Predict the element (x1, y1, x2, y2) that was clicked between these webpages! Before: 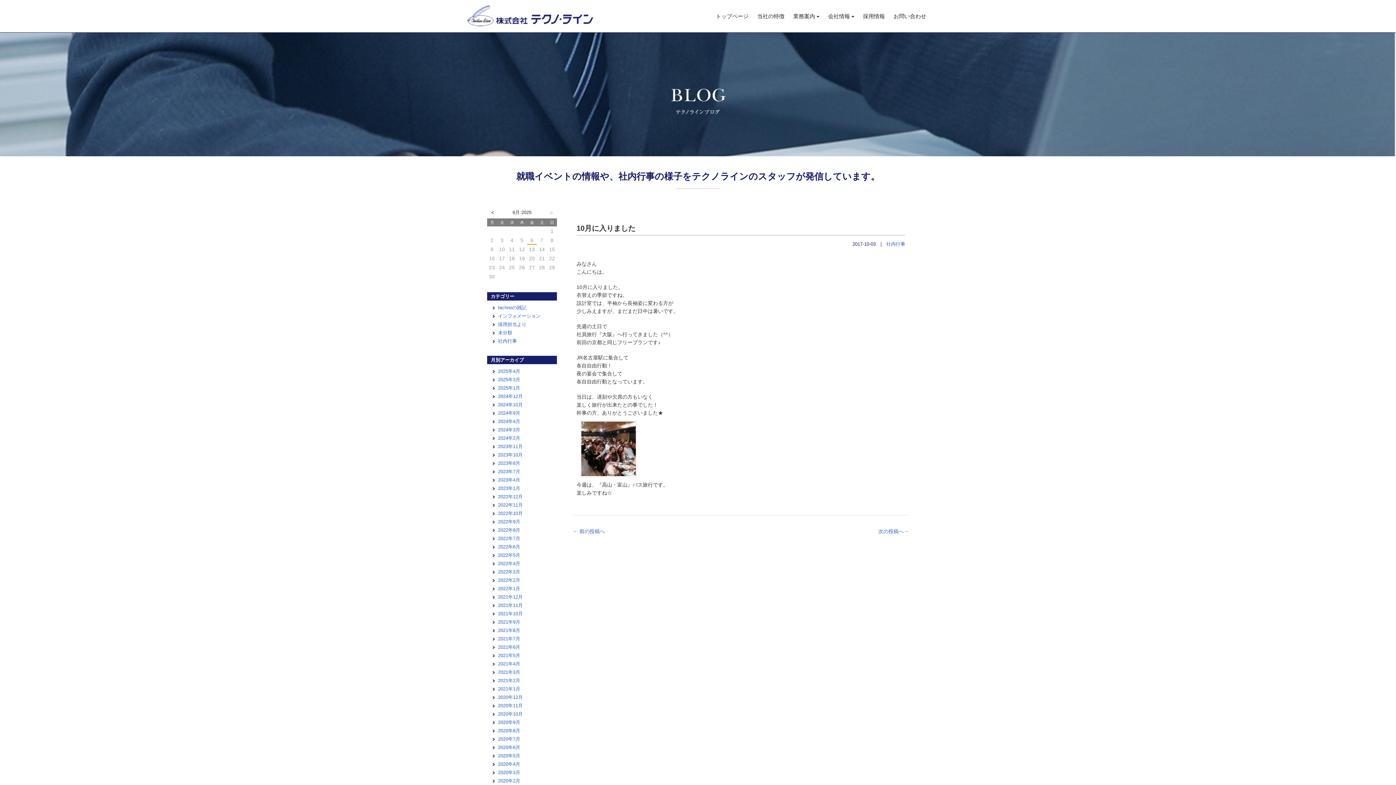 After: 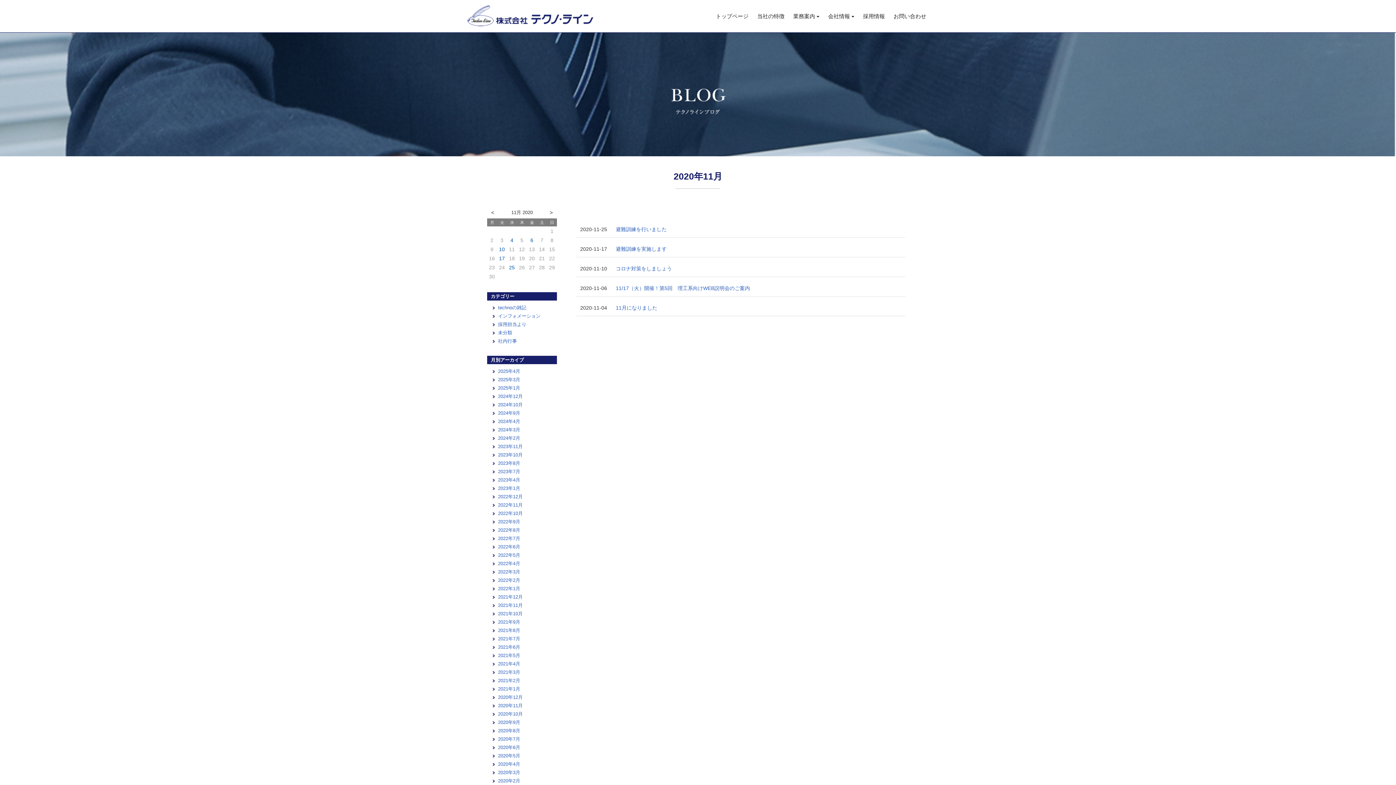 Action: label: 2020年11月 bbox: (498, 703, 522, 708)